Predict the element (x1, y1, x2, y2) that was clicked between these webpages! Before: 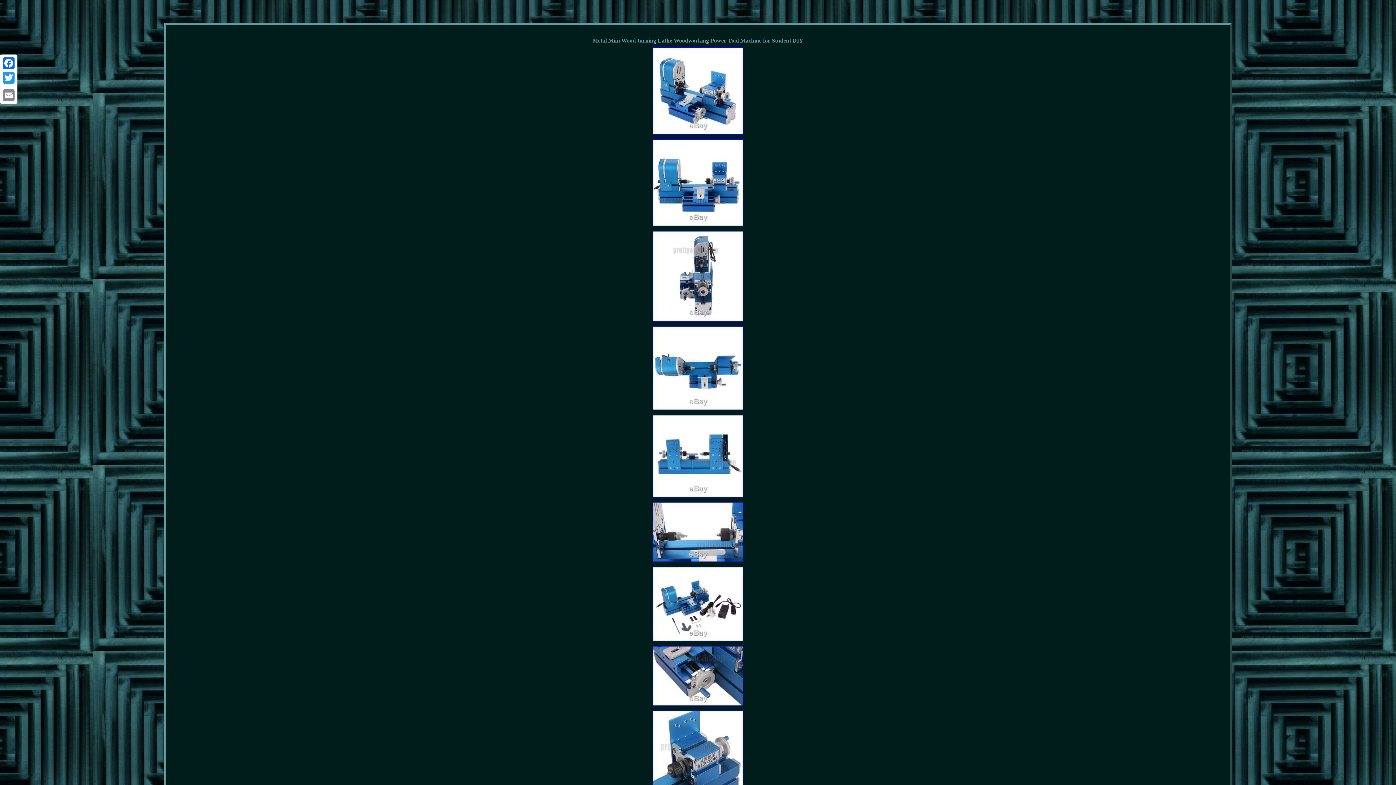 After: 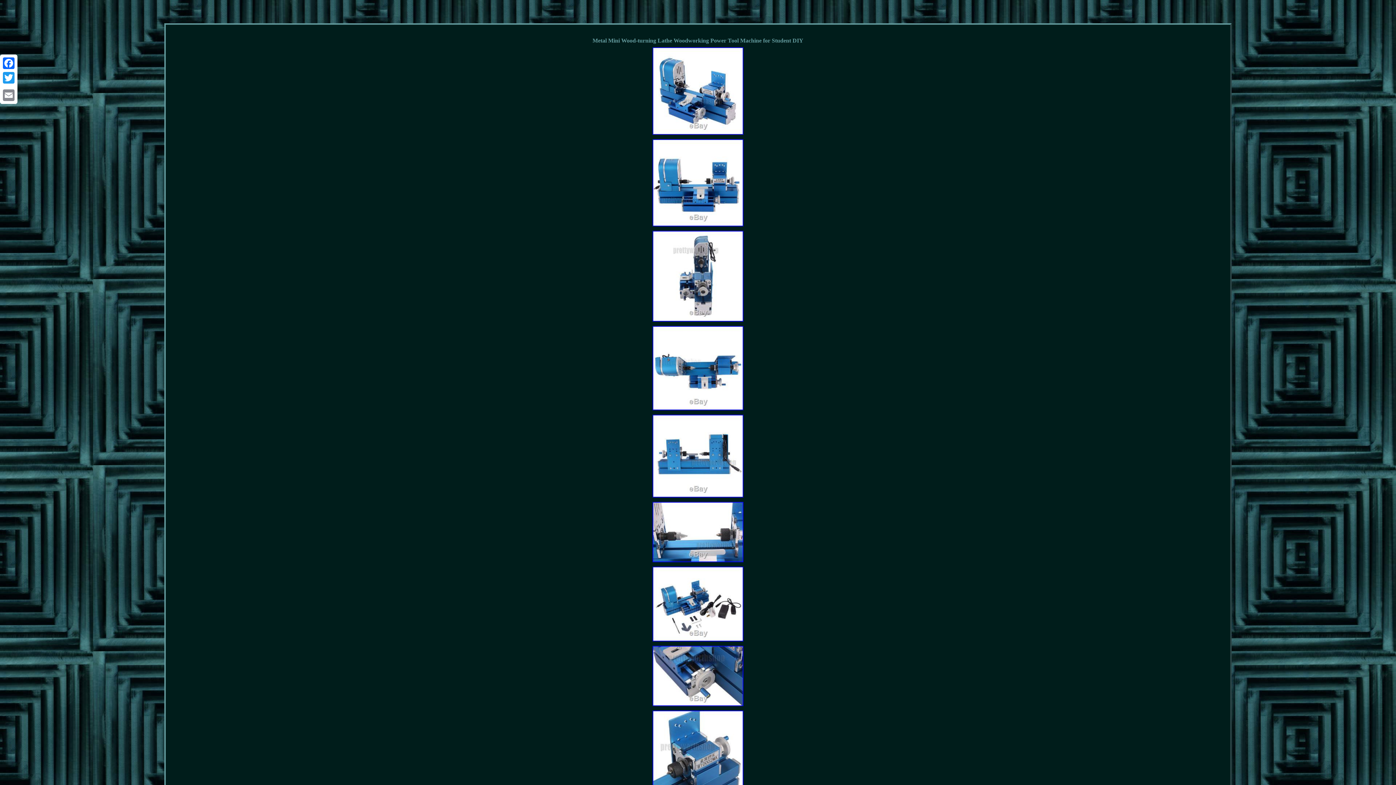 Action: bbox: (651, 407, 745, 412)